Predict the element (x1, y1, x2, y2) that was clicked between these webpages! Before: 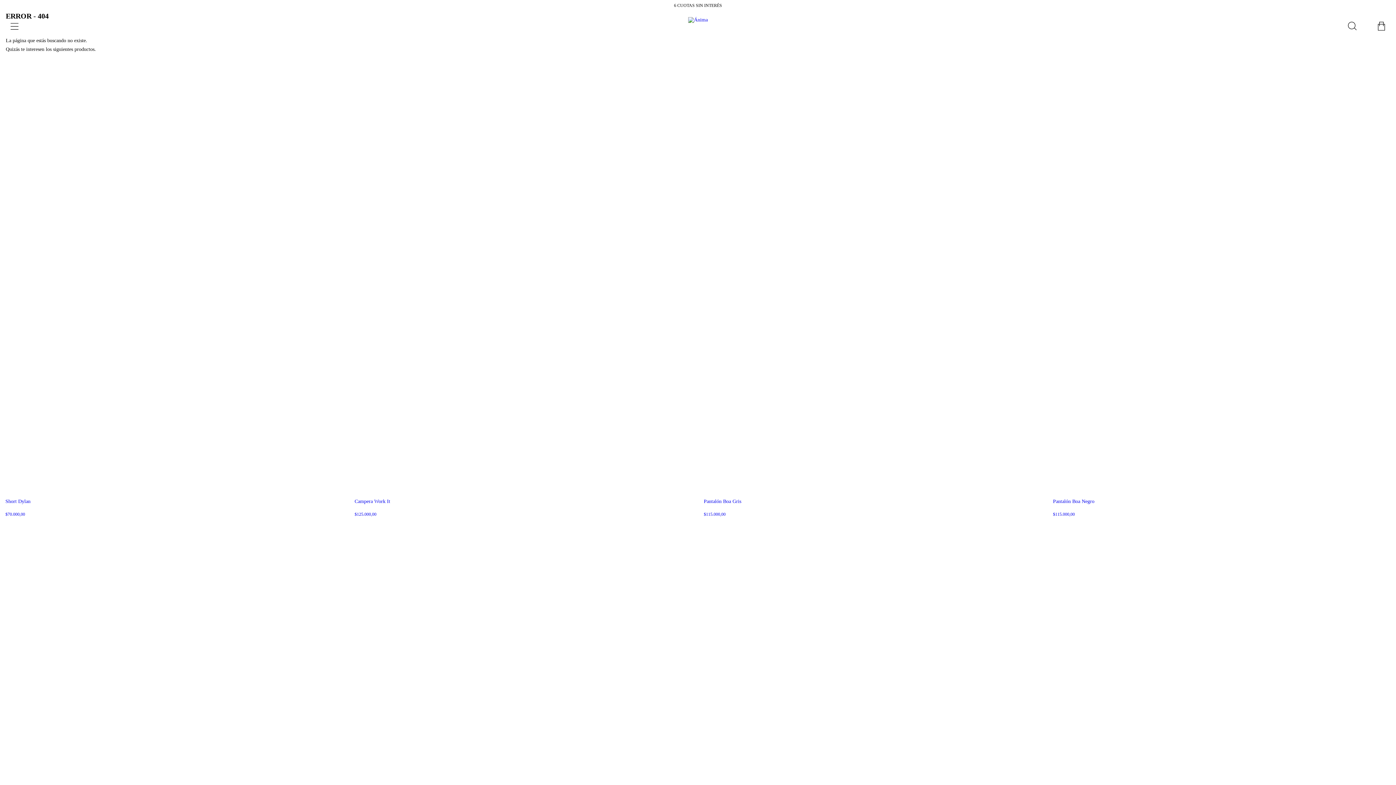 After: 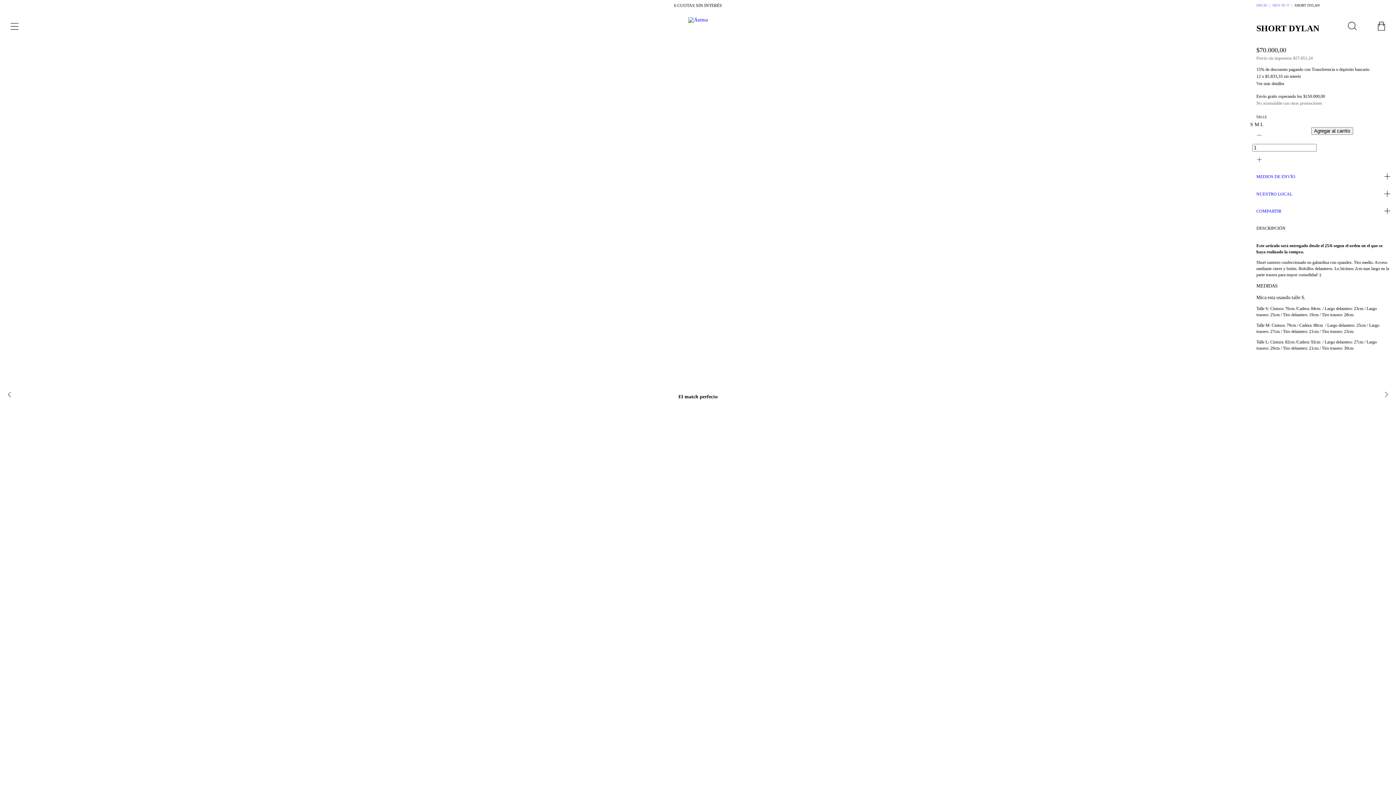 Action: bbox: (0, 494, 348, 520) label: Short Dylan